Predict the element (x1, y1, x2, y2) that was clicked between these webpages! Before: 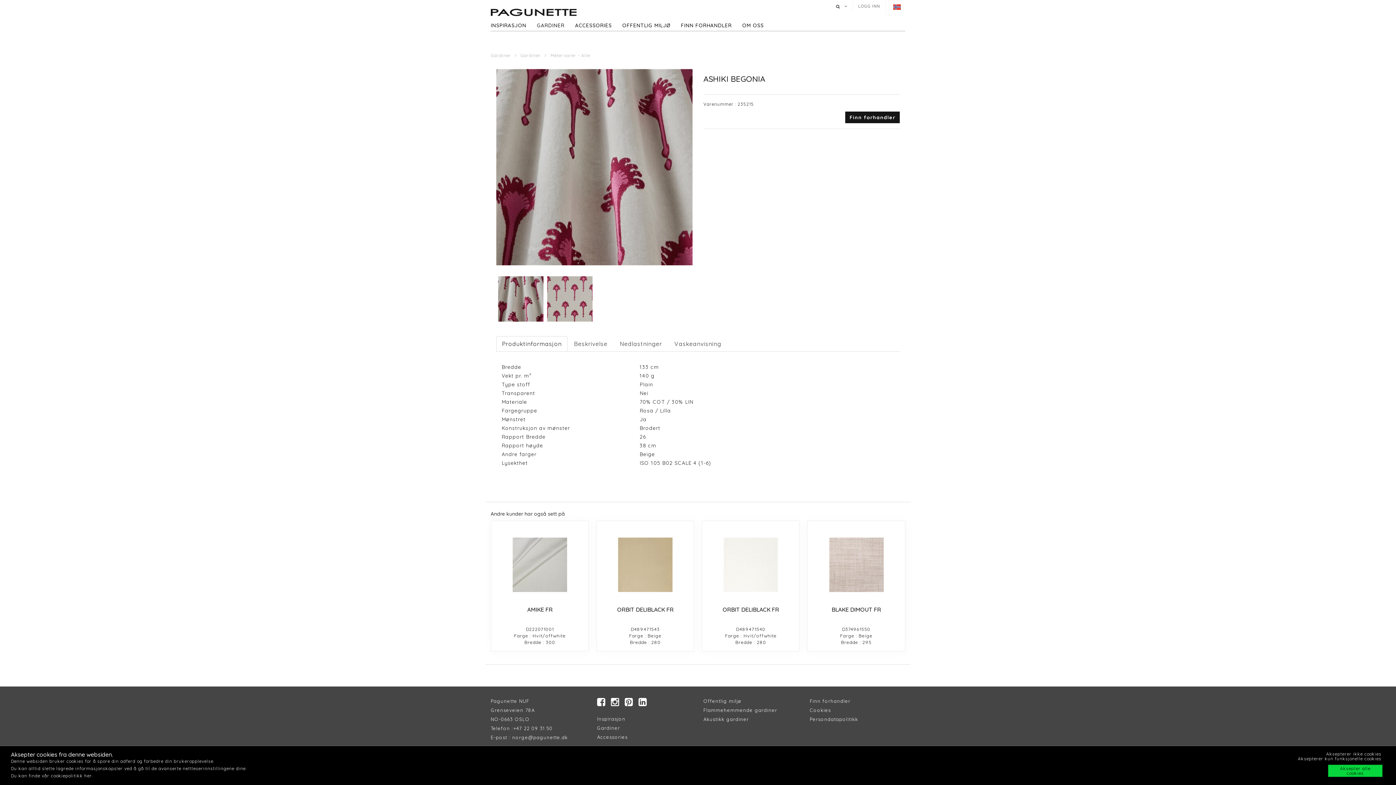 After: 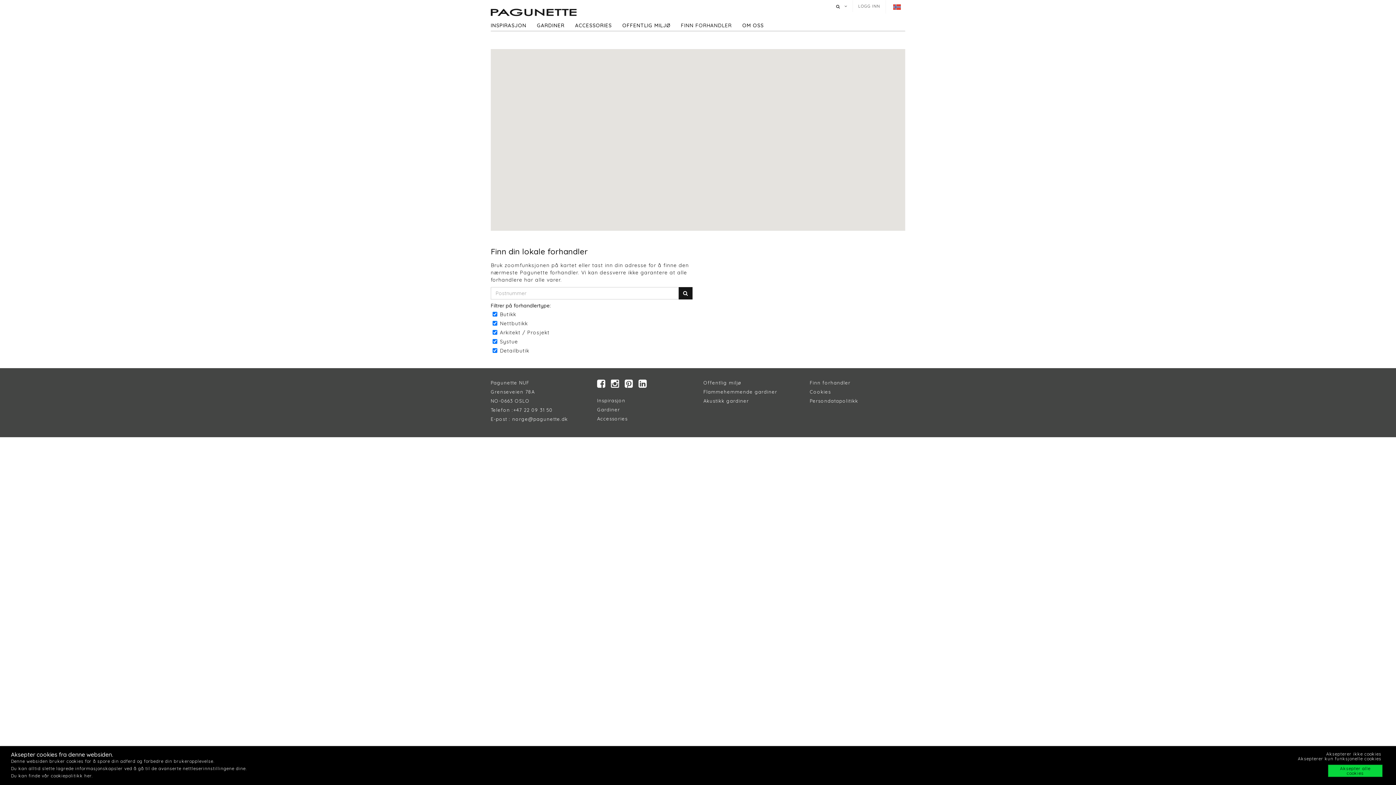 Action: label: Finn forhandler bbox: (810, 698, 850, 704)